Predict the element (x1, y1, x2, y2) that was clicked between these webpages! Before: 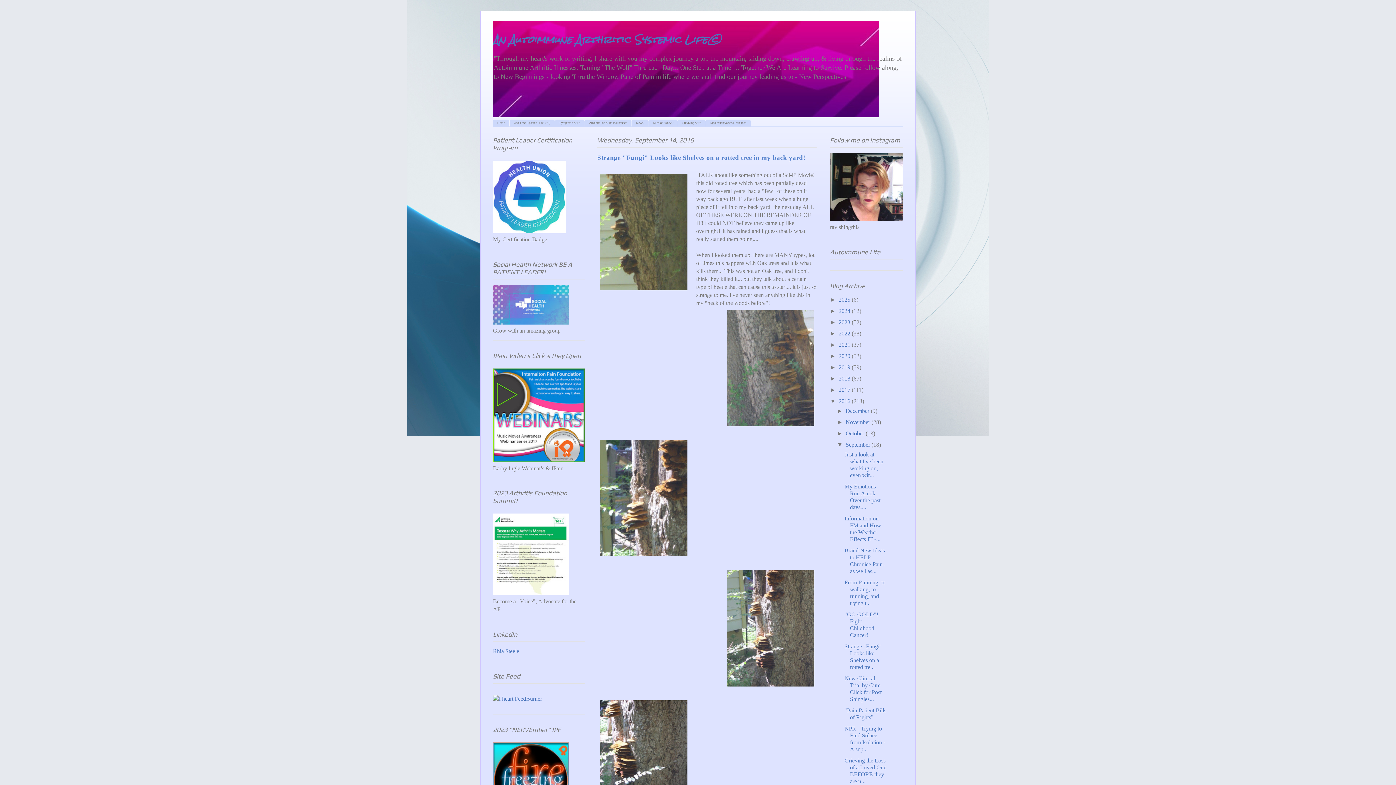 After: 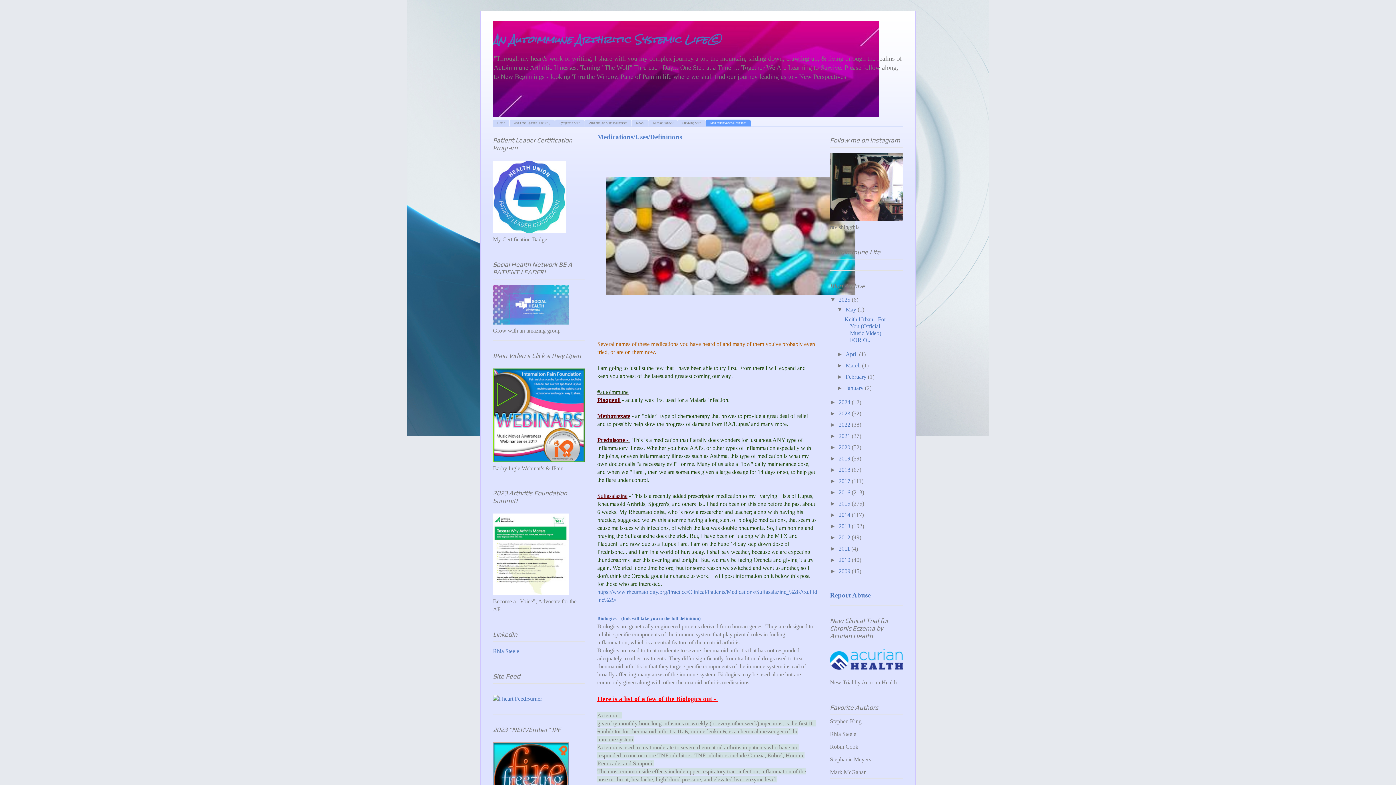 Action: label: Medications/Uses/Definitions bbox: (706, 119, 750, 126)